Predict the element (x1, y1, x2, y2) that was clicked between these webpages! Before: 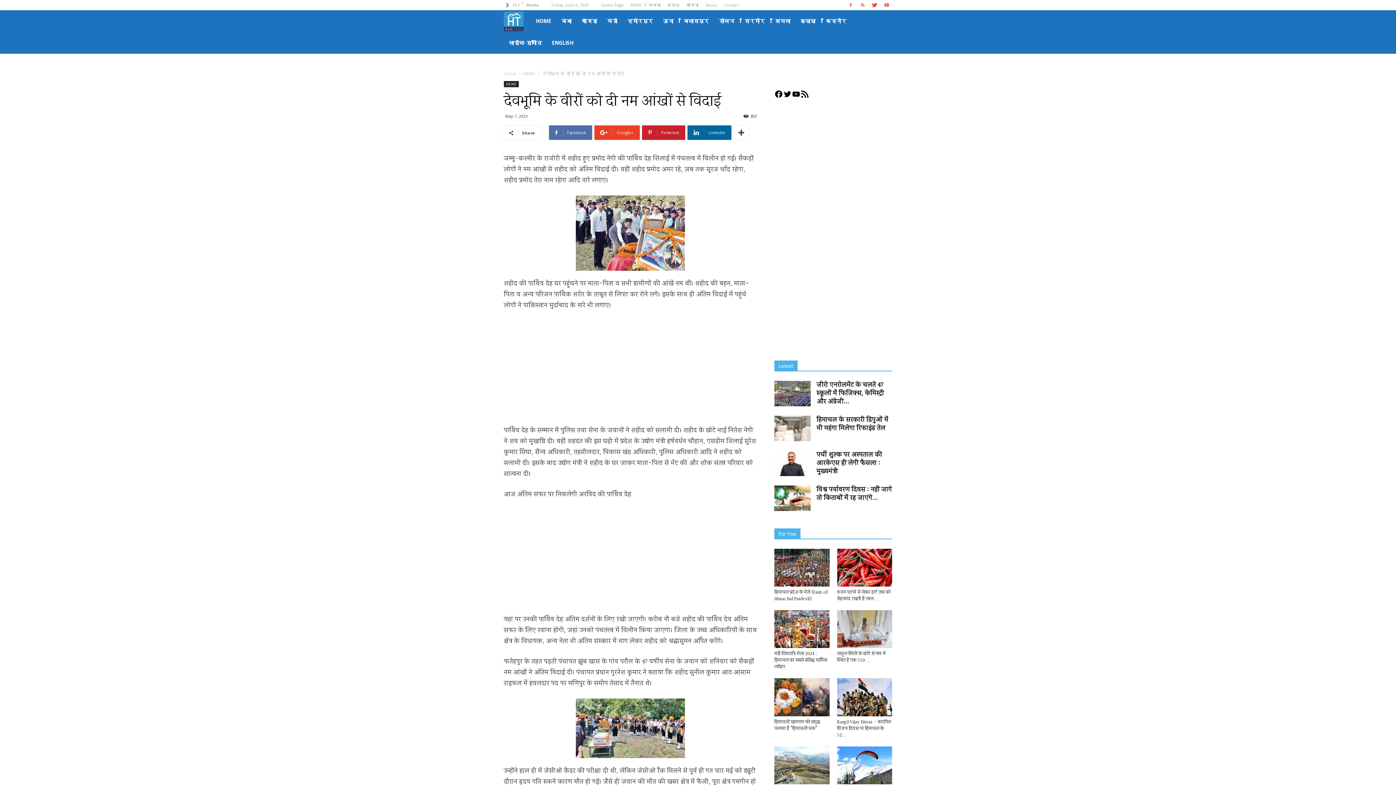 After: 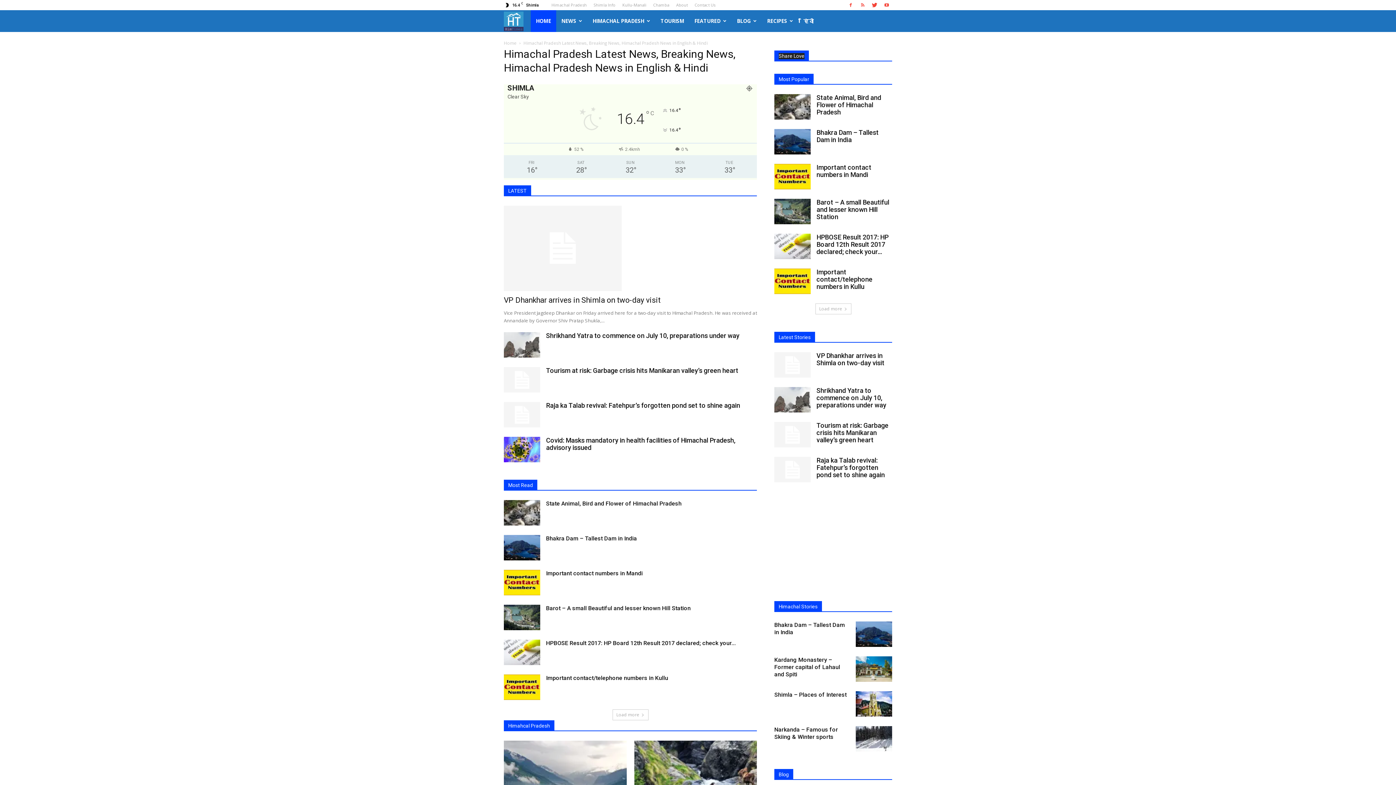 Action: bbox: (546, 32, 578, 53) label: ENGLISH